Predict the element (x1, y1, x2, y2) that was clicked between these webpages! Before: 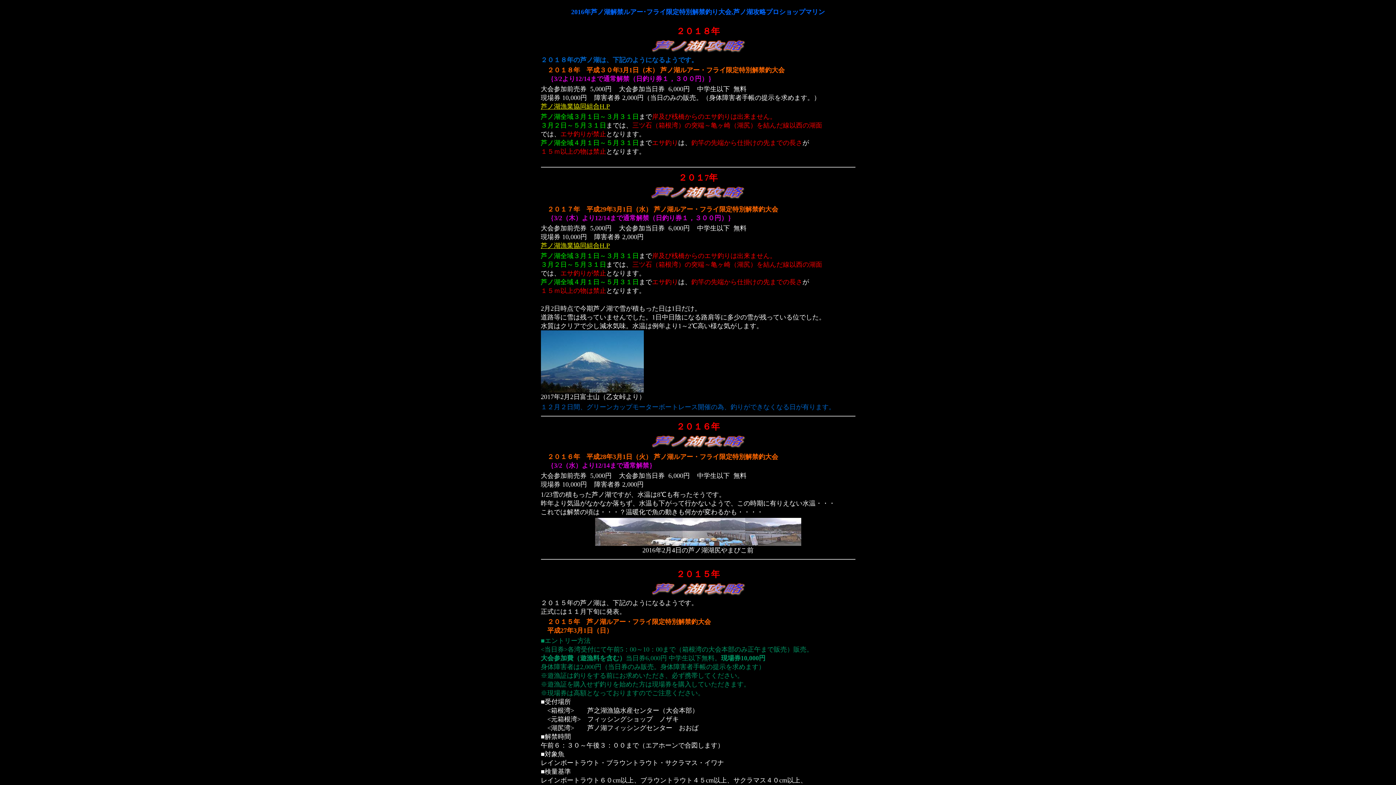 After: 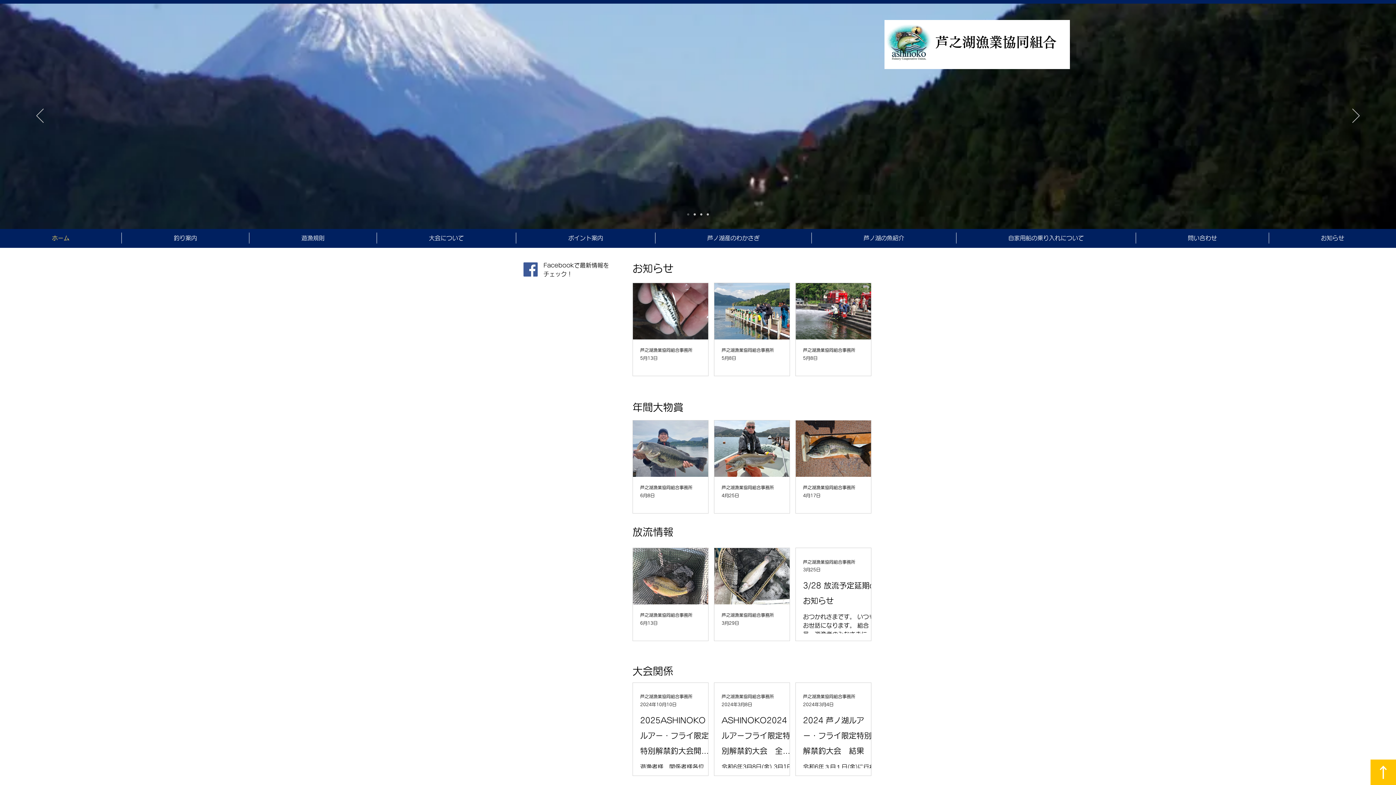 Action: label: 芦ノ湖漁業協同組合H.P bbox: (540, 242, 610, 249)